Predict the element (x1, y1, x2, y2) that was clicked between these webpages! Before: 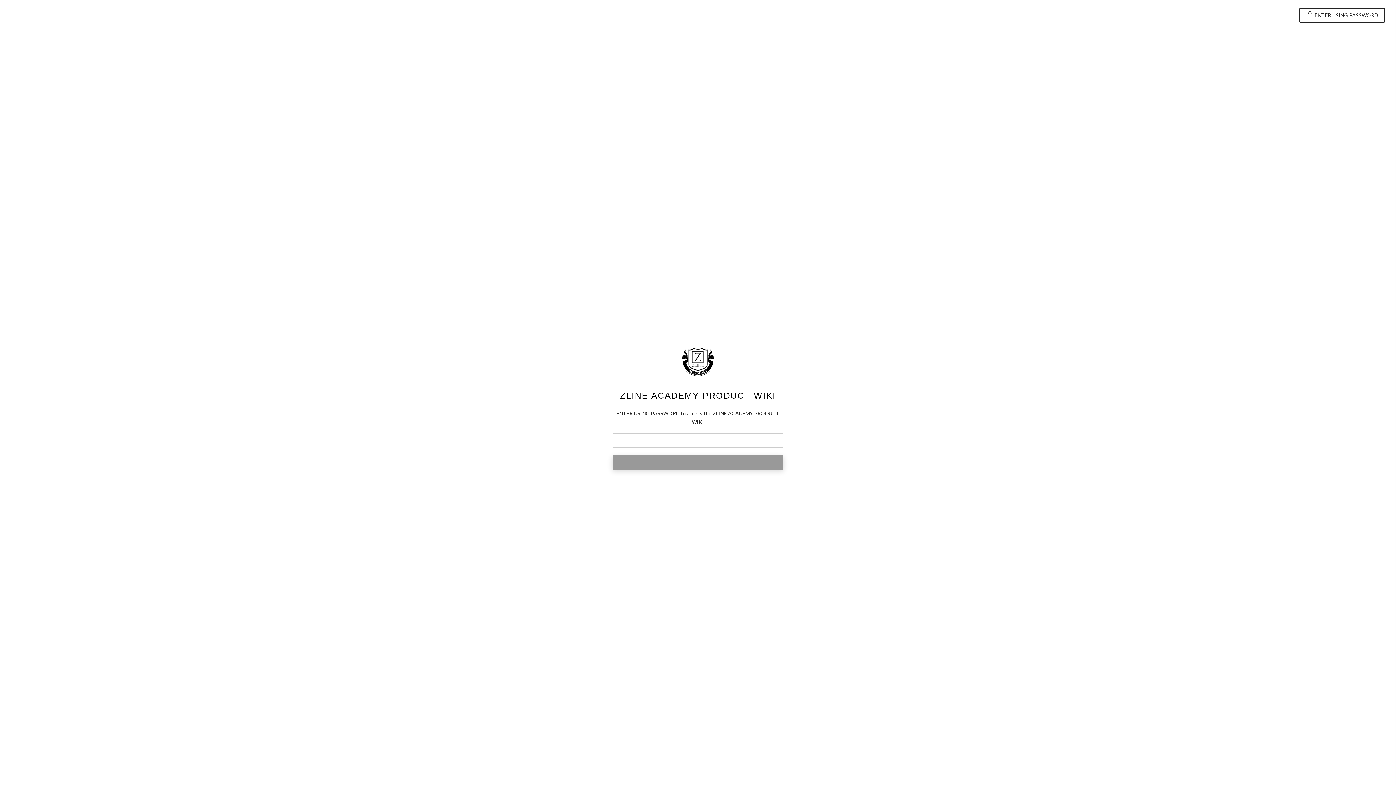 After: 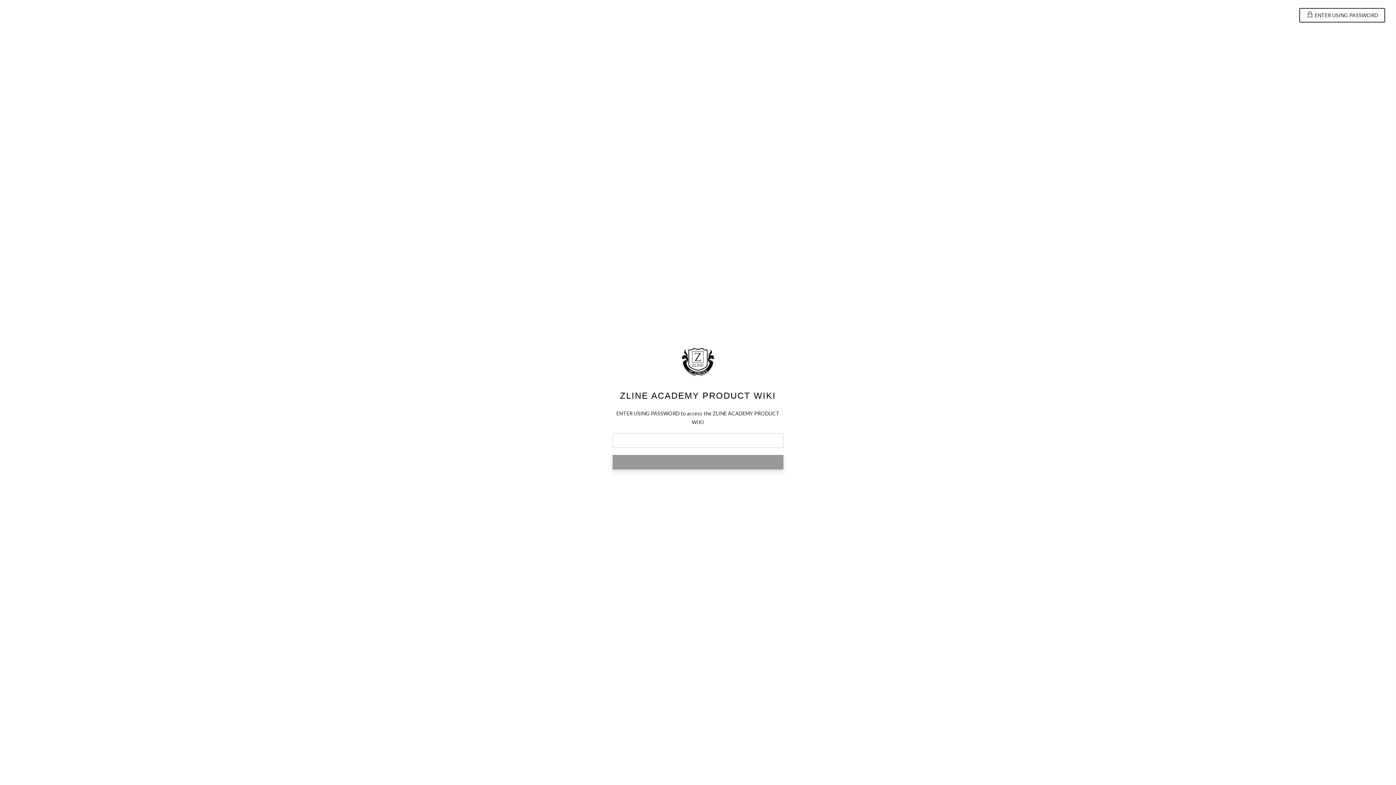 Action: bbox: (681, 346, 714, 378)